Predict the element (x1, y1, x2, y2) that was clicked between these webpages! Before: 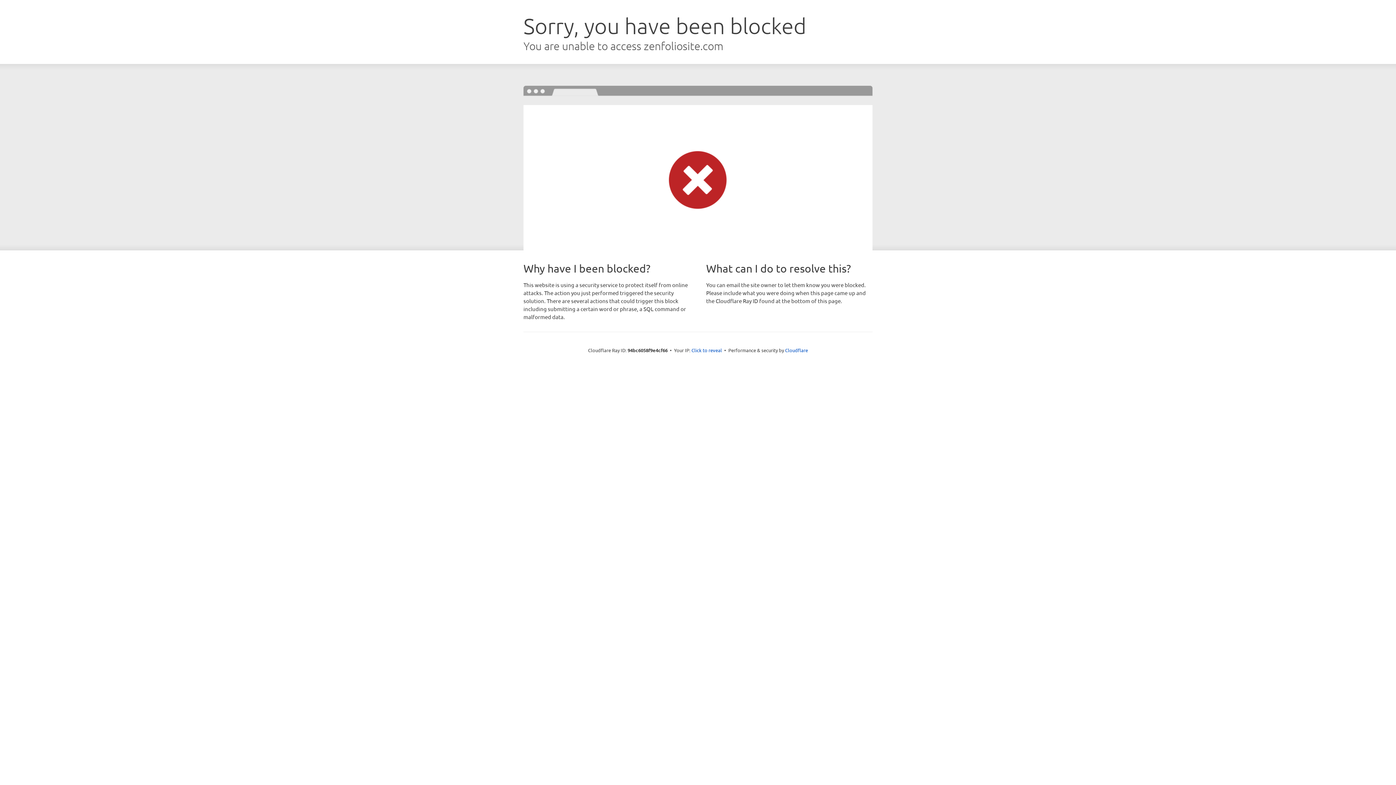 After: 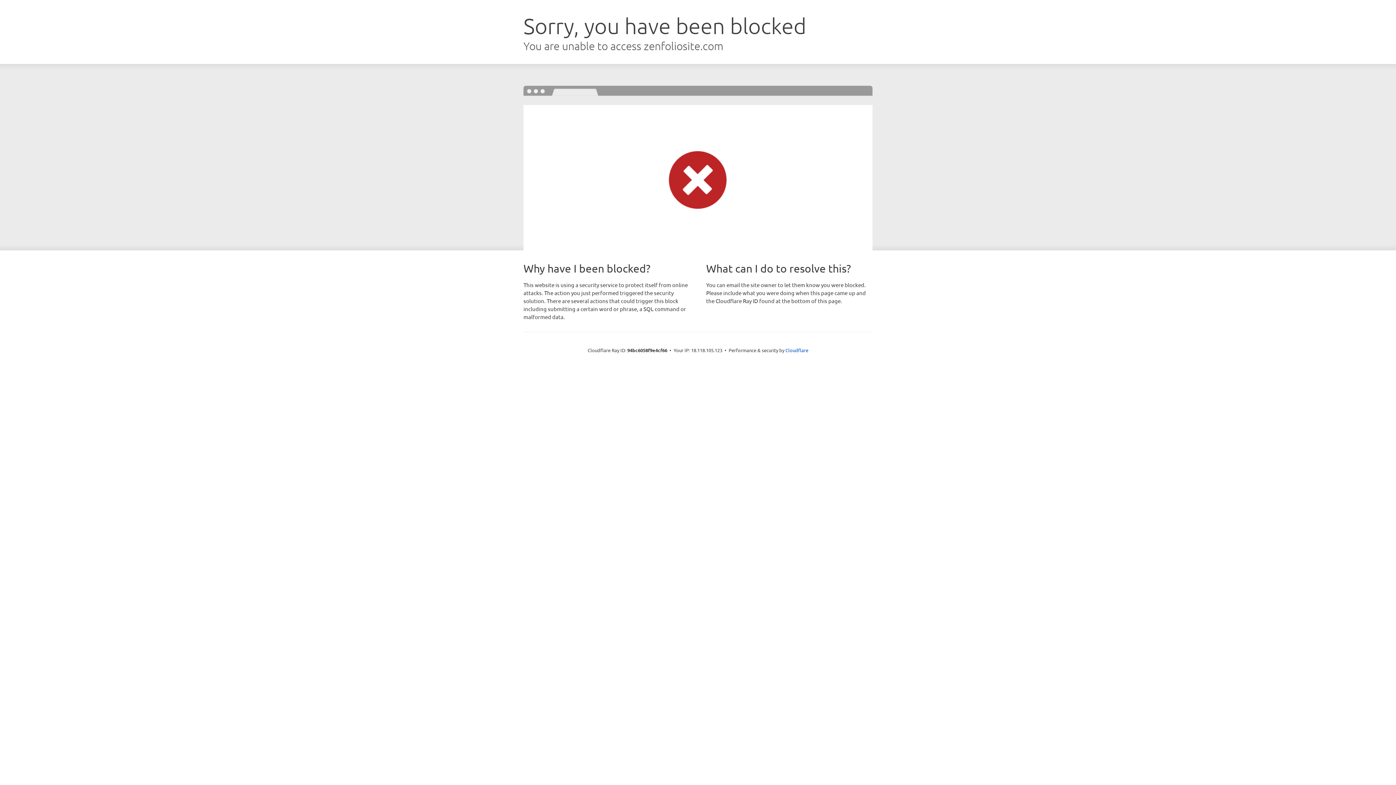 Action: bbox: (691, 346, 722, 353) label: Click to reveal